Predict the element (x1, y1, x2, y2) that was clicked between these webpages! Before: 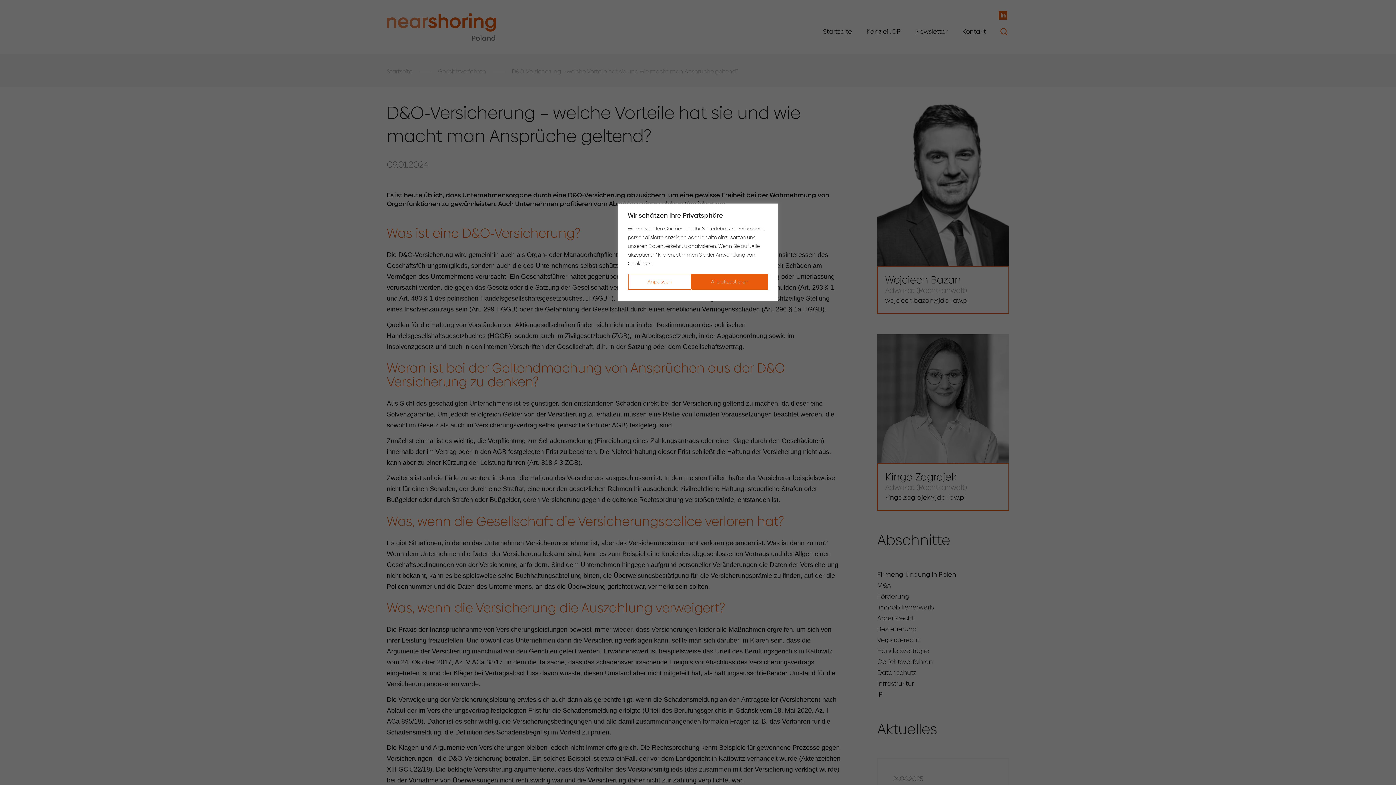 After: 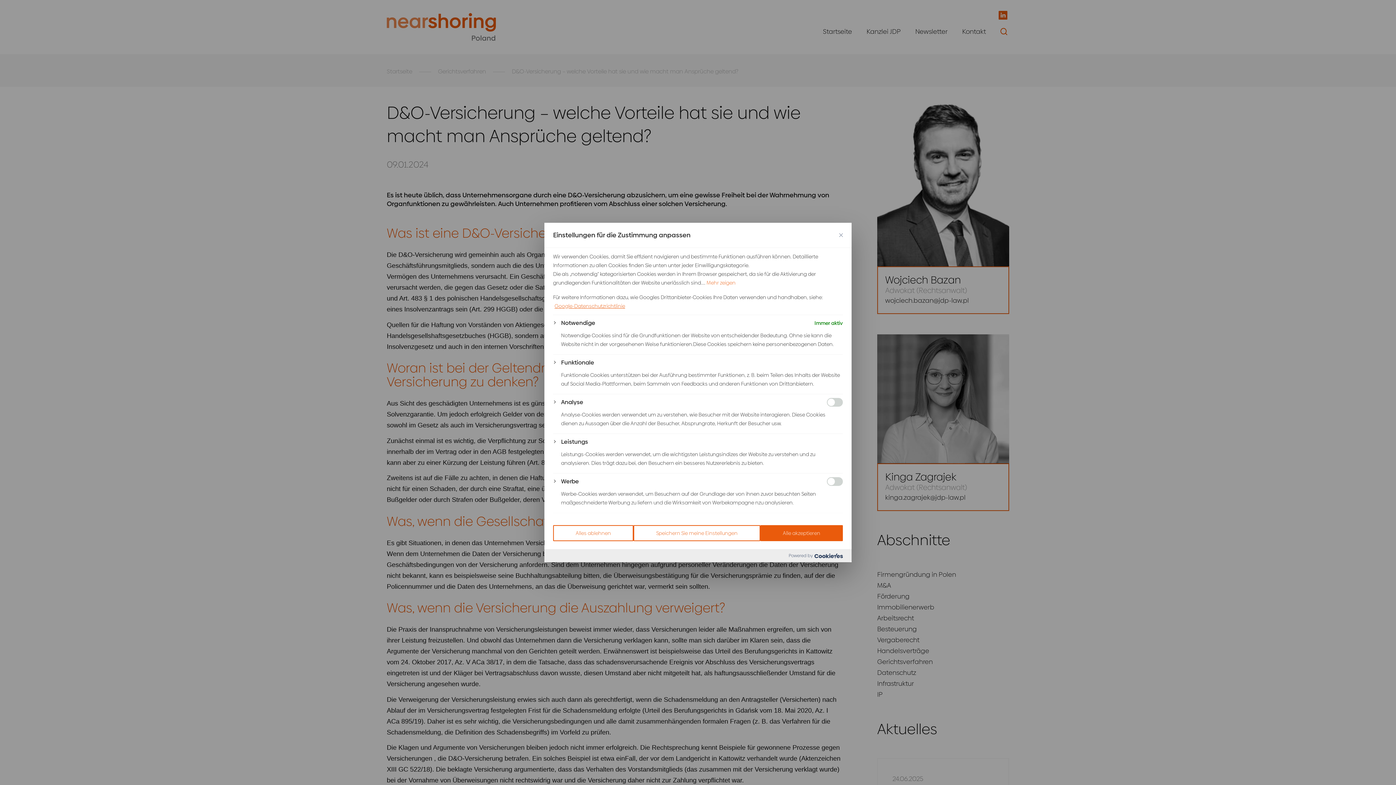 Action: label: Anpassen bbox: (628, 273, 691, 289)